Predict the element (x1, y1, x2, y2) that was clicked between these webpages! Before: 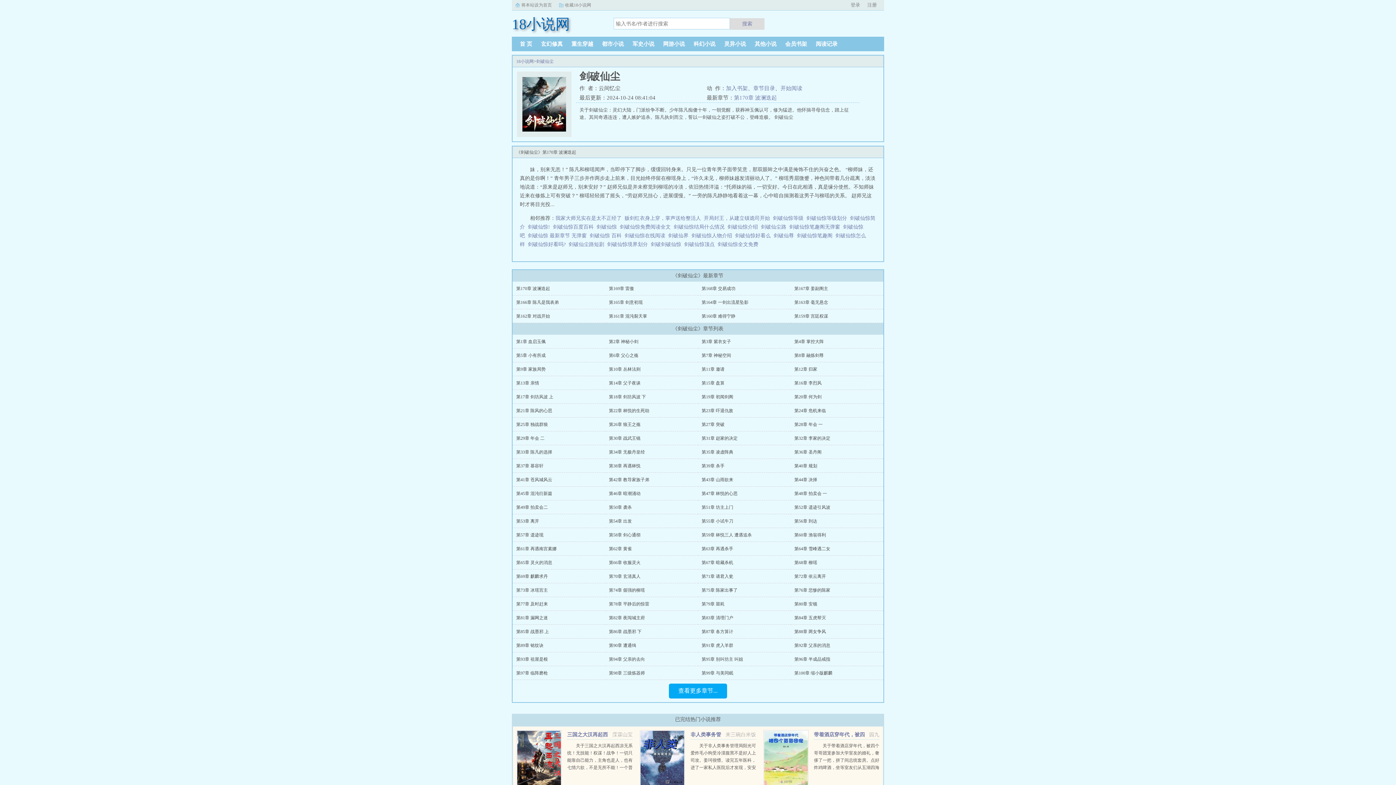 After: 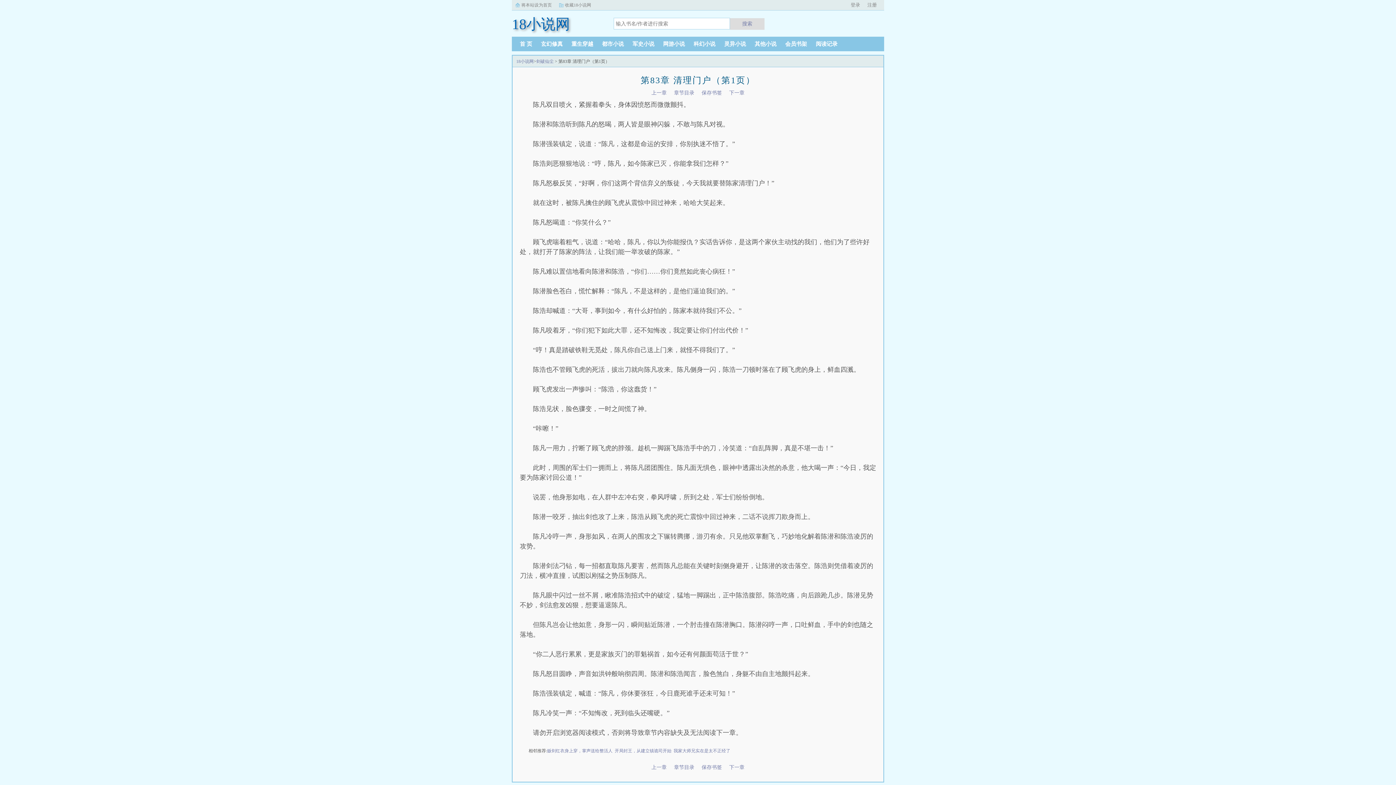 Action: bbox: (701, 615, 733, 620) label: 第83章 清理门户